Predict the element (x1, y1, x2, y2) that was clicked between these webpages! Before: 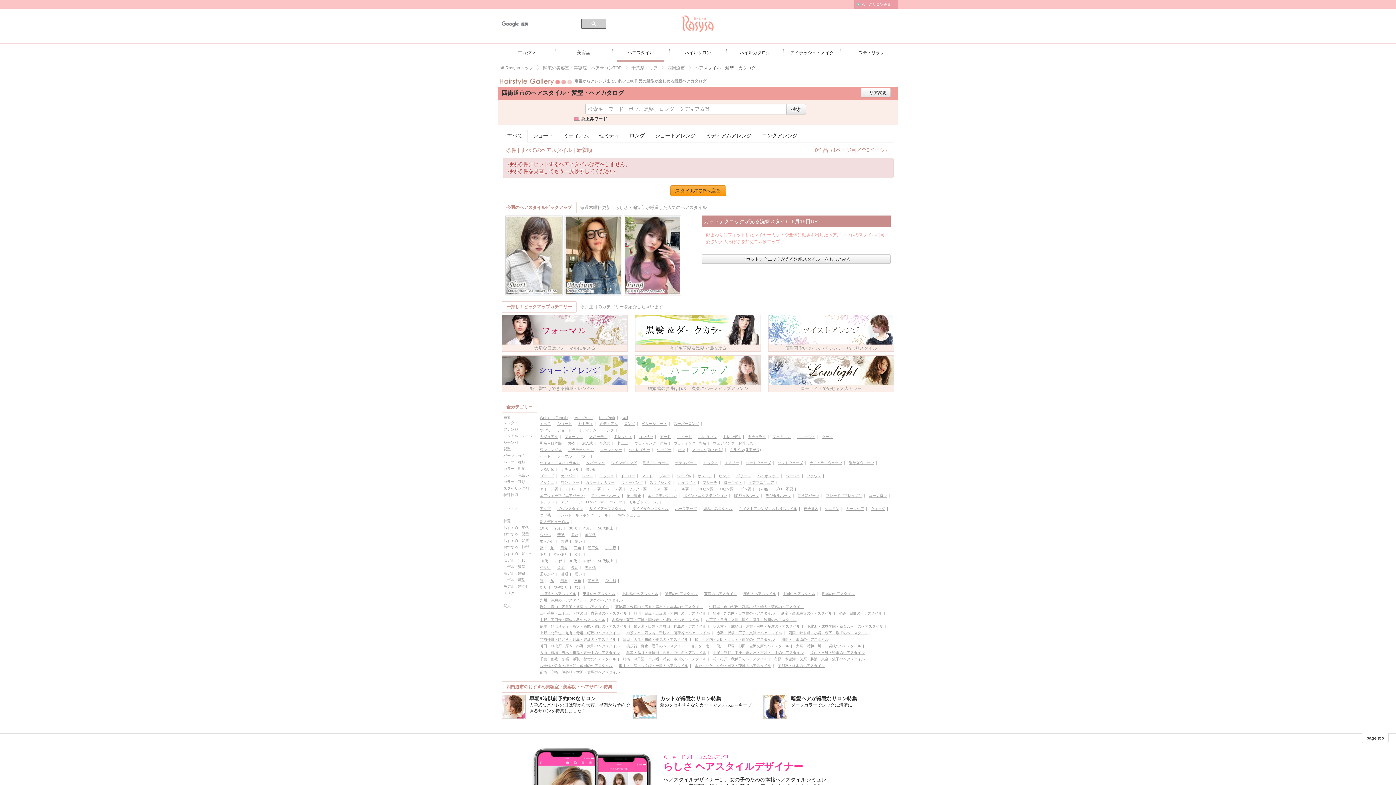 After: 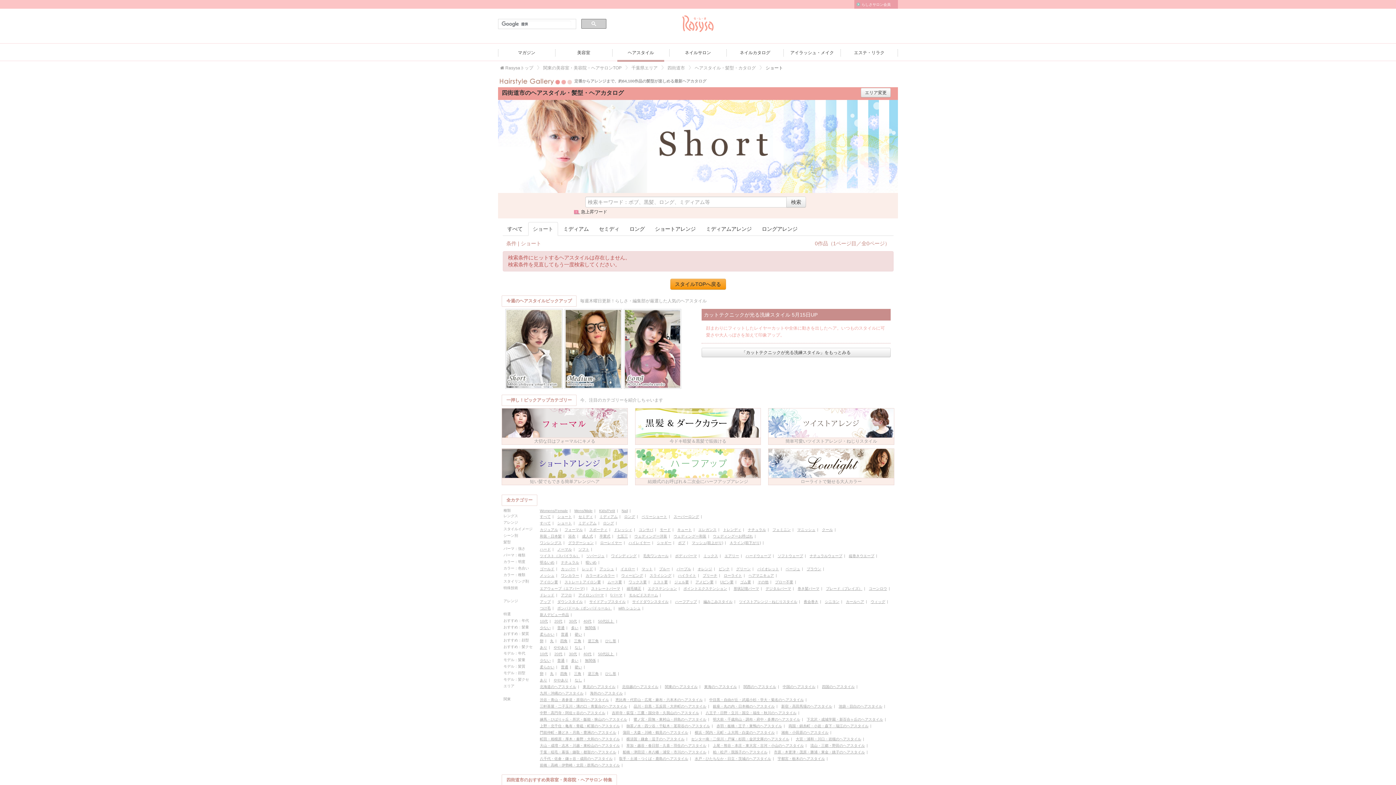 Action: label: ショート bbox: (528, 128, 558, 142)